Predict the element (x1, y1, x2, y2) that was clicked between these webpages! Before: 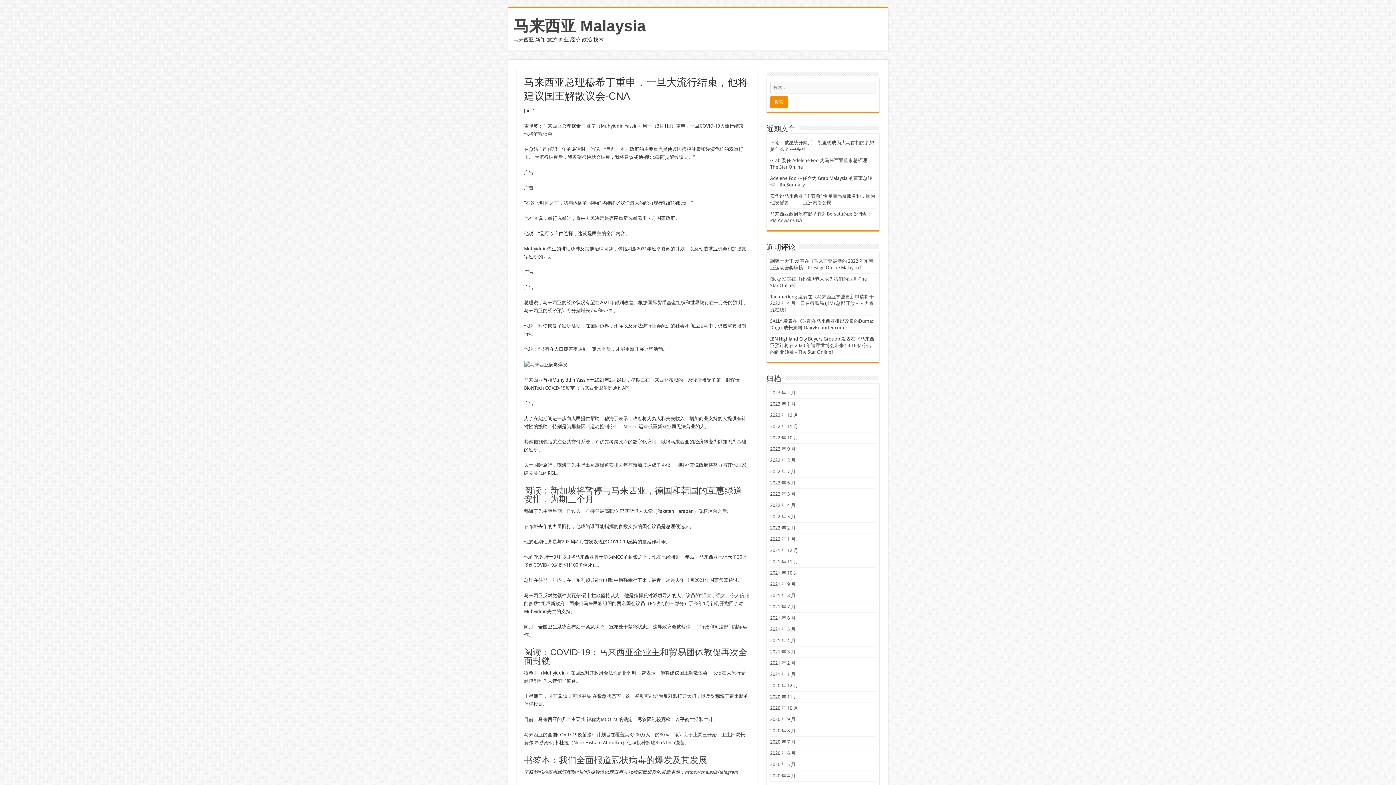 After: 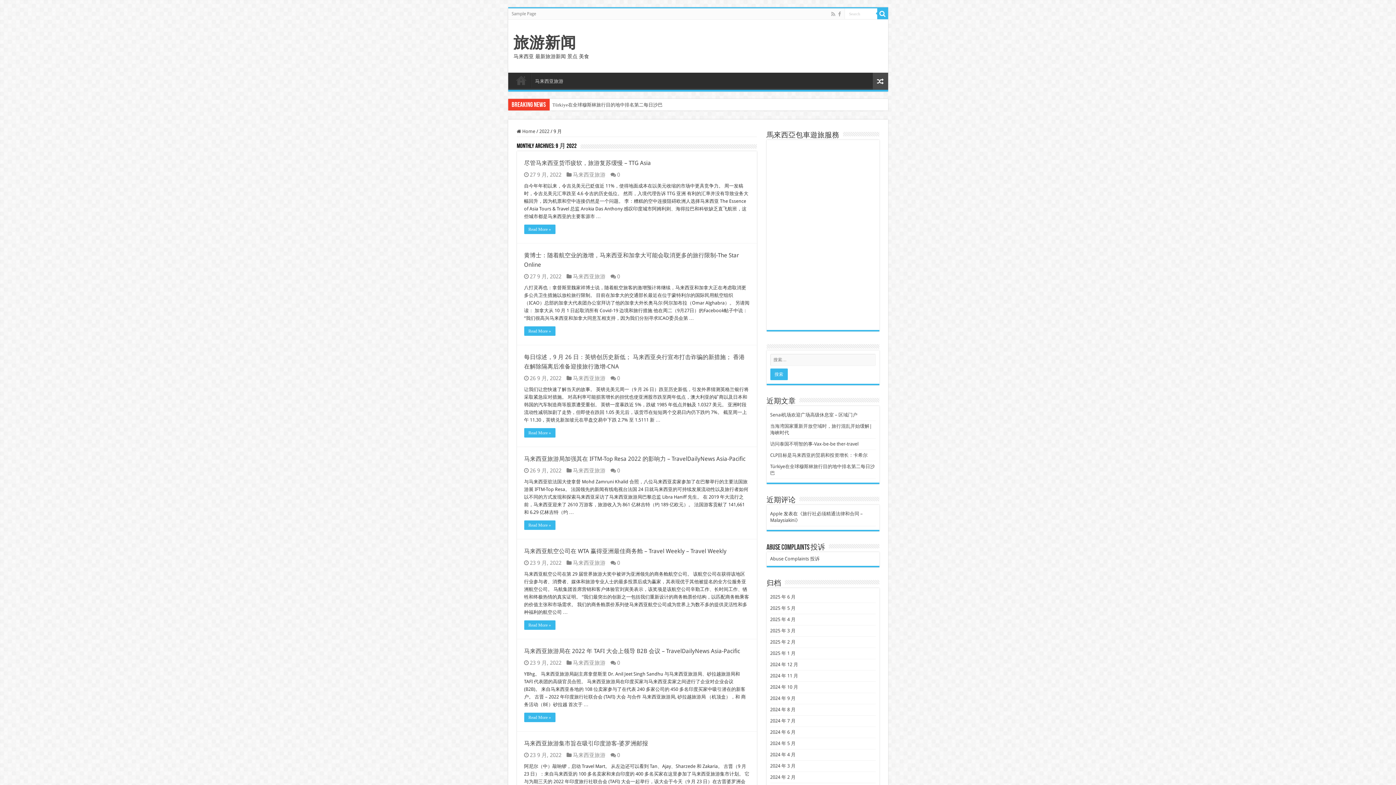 Action: label: 2022 年 9 月 bbox: (770, 446, 795, 452)